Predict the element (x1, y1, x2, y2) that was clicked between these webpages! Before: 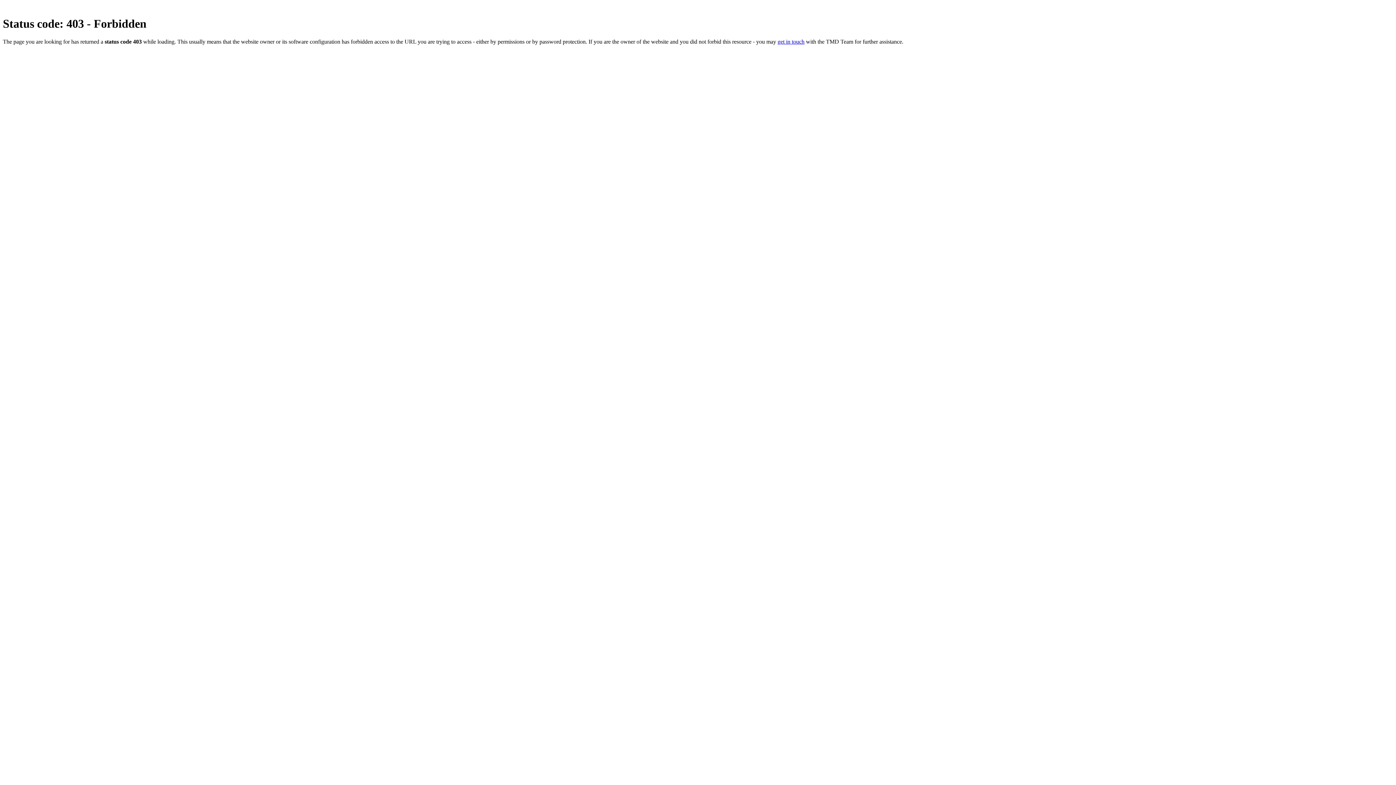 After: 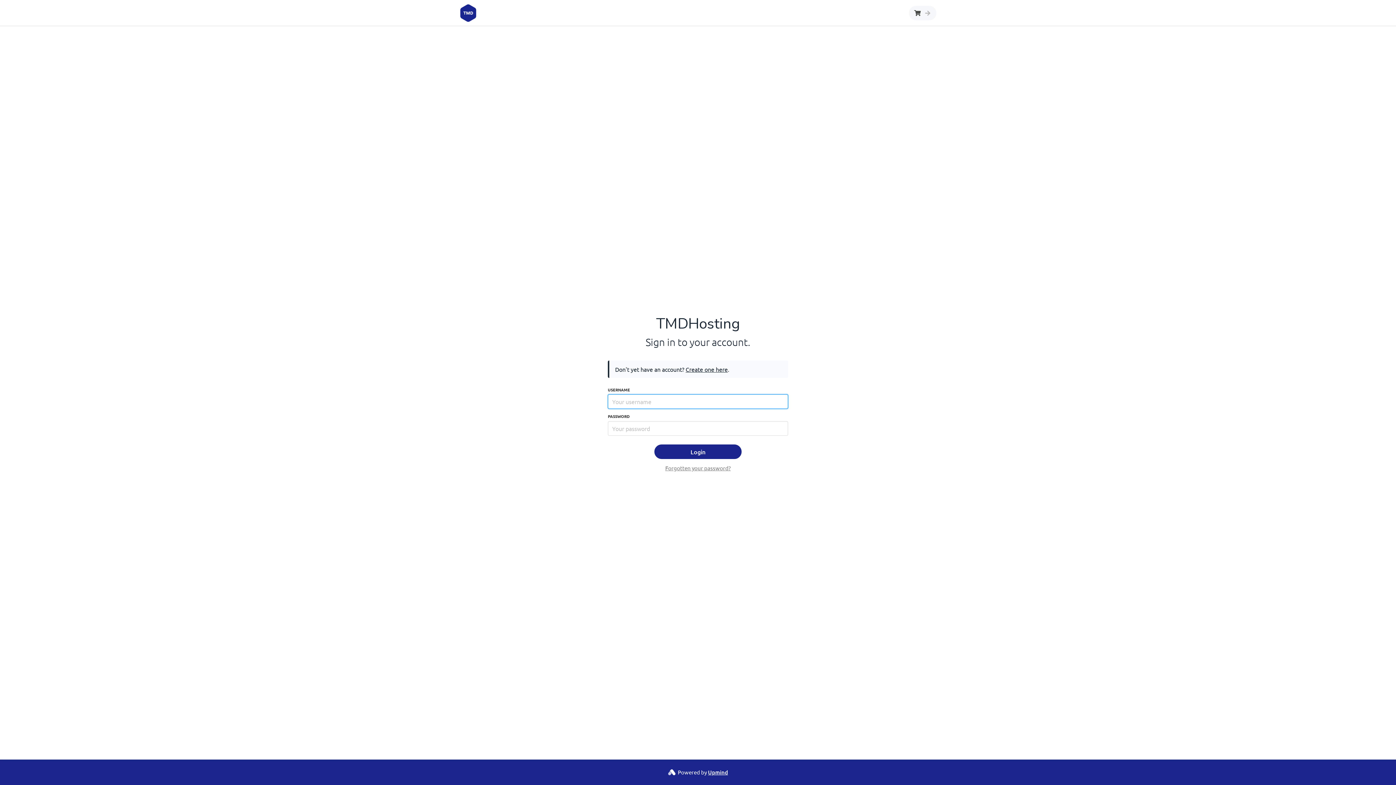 Action: label: get in touch bbox: (777, 38, 804, 44)